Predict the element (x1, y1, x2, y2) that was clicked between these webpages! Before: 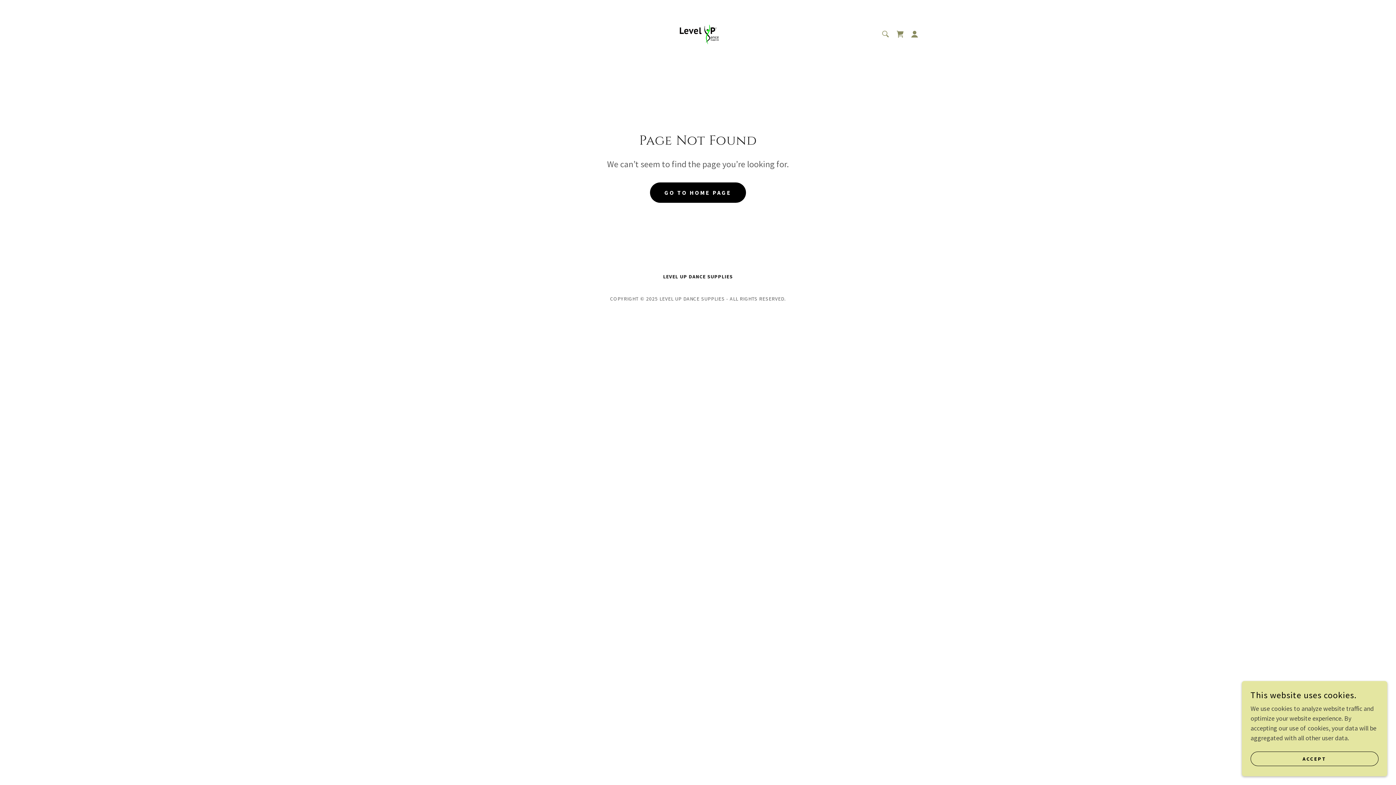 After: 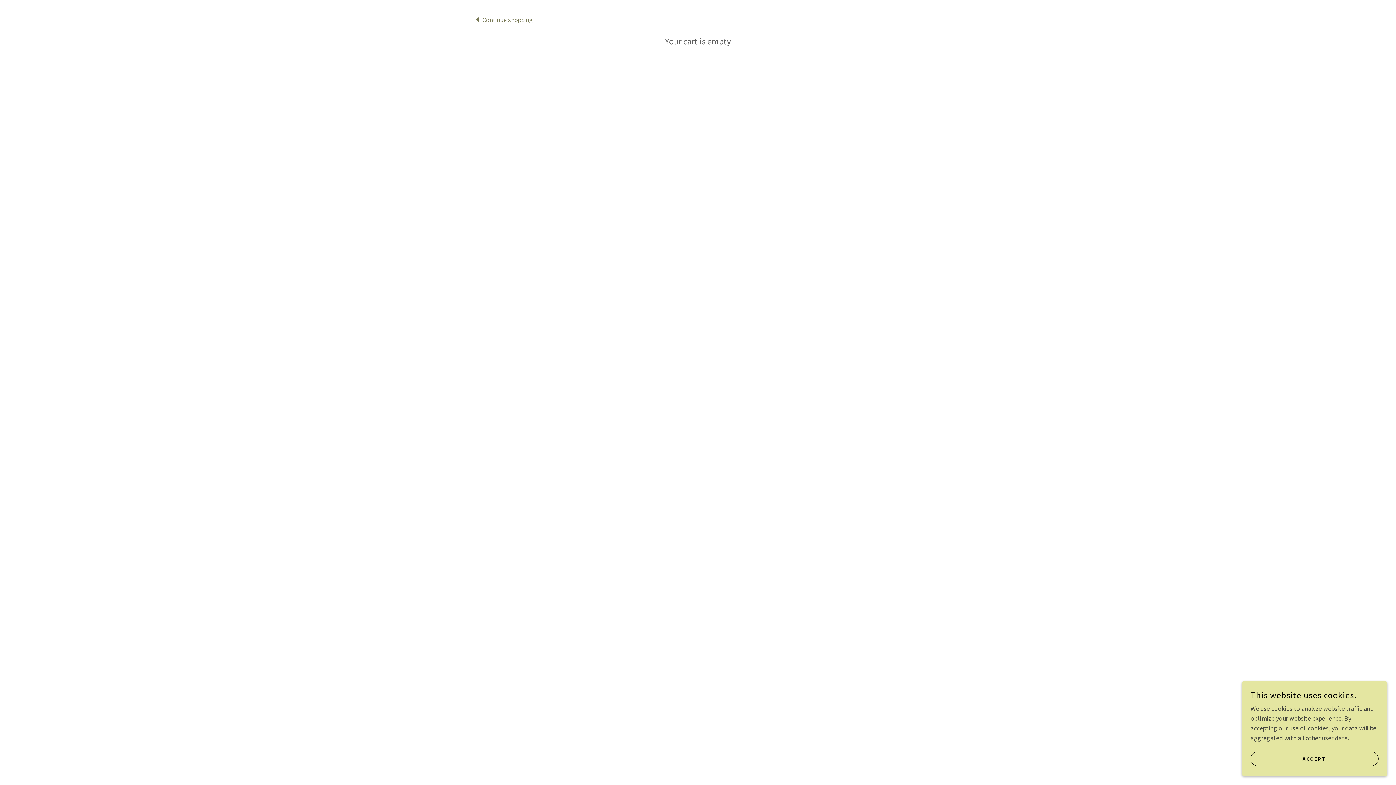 Action: bbox: (893, 26, 907, 41) label: Shopping Cart Icon